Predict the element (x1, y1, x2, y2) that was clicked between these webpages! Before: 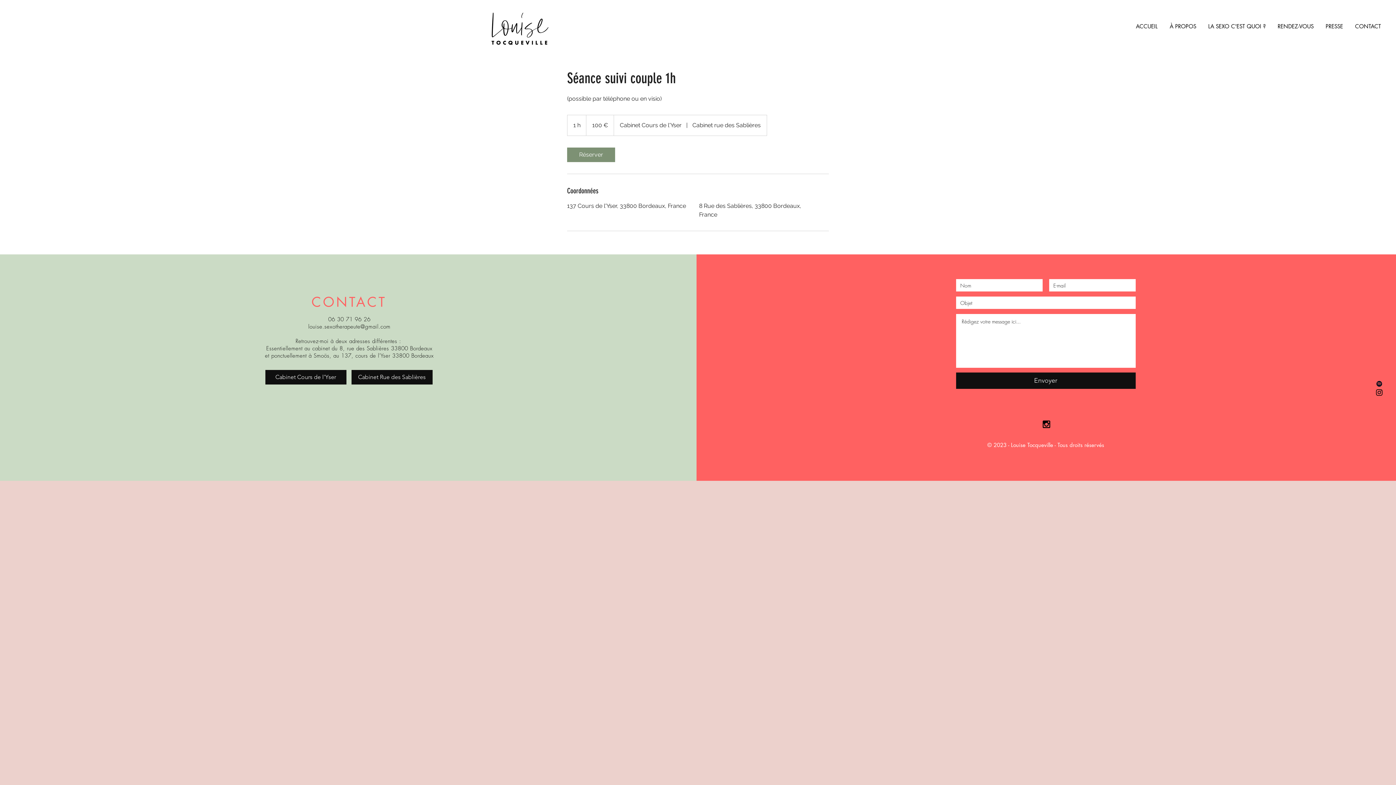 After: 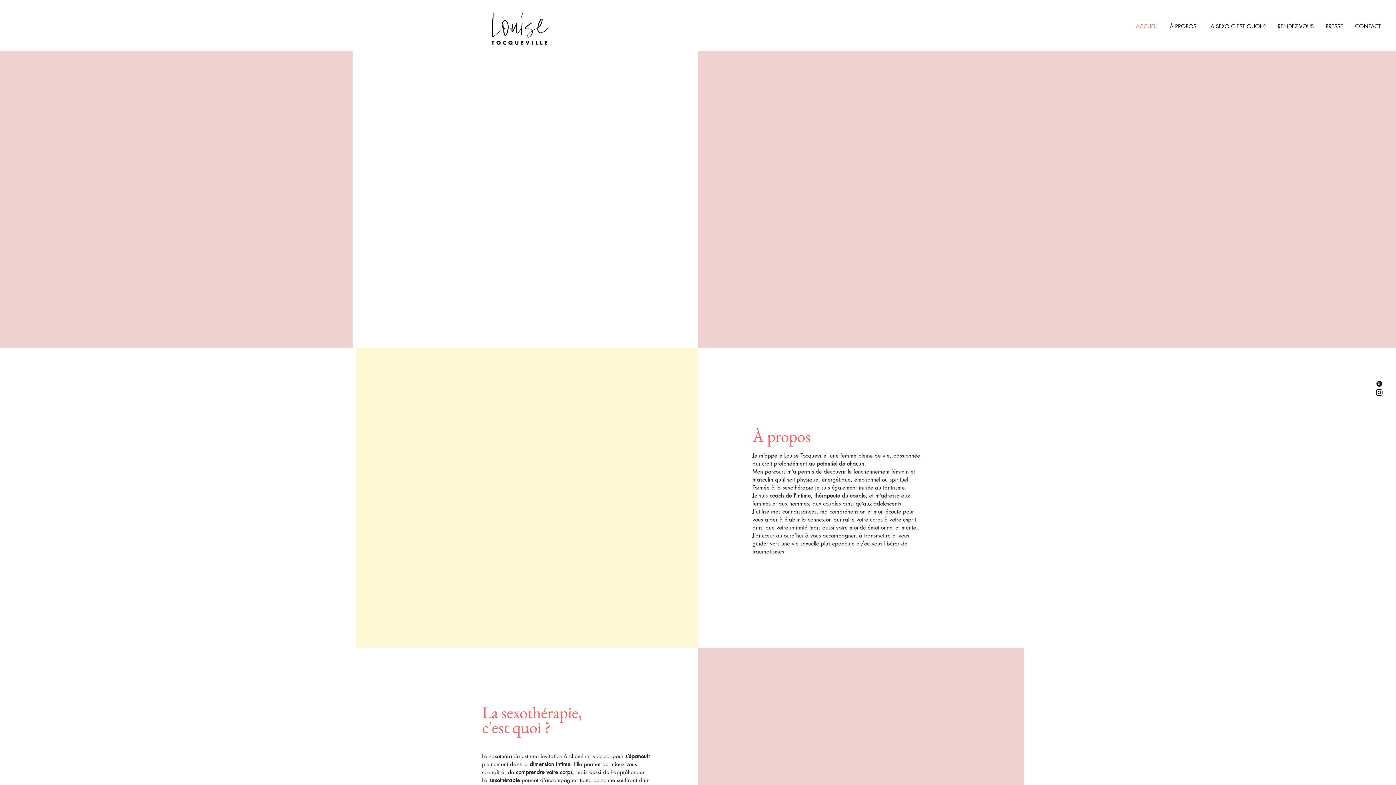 Action: bbox: (1202, 17, 1272, 35) label: LA SEXO C'EST QUOI ?